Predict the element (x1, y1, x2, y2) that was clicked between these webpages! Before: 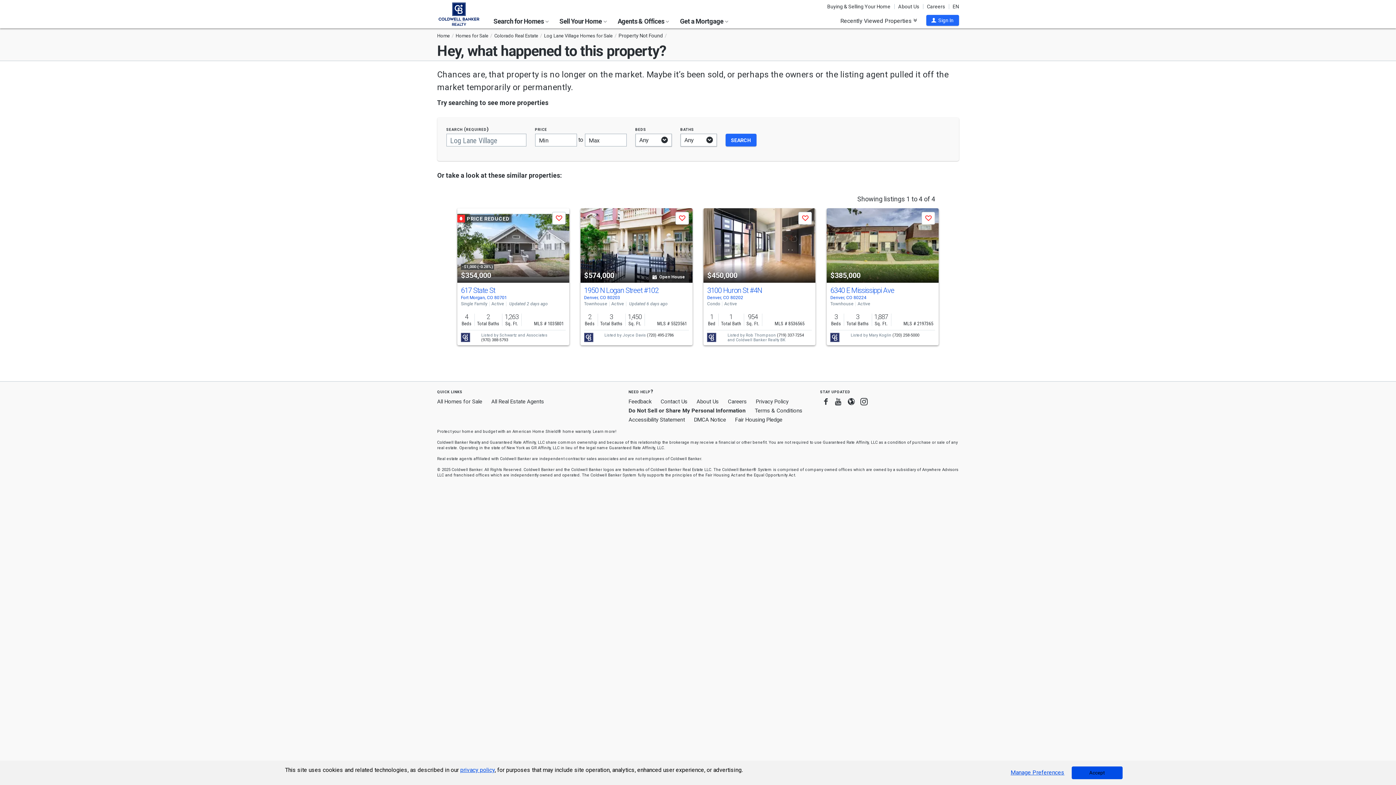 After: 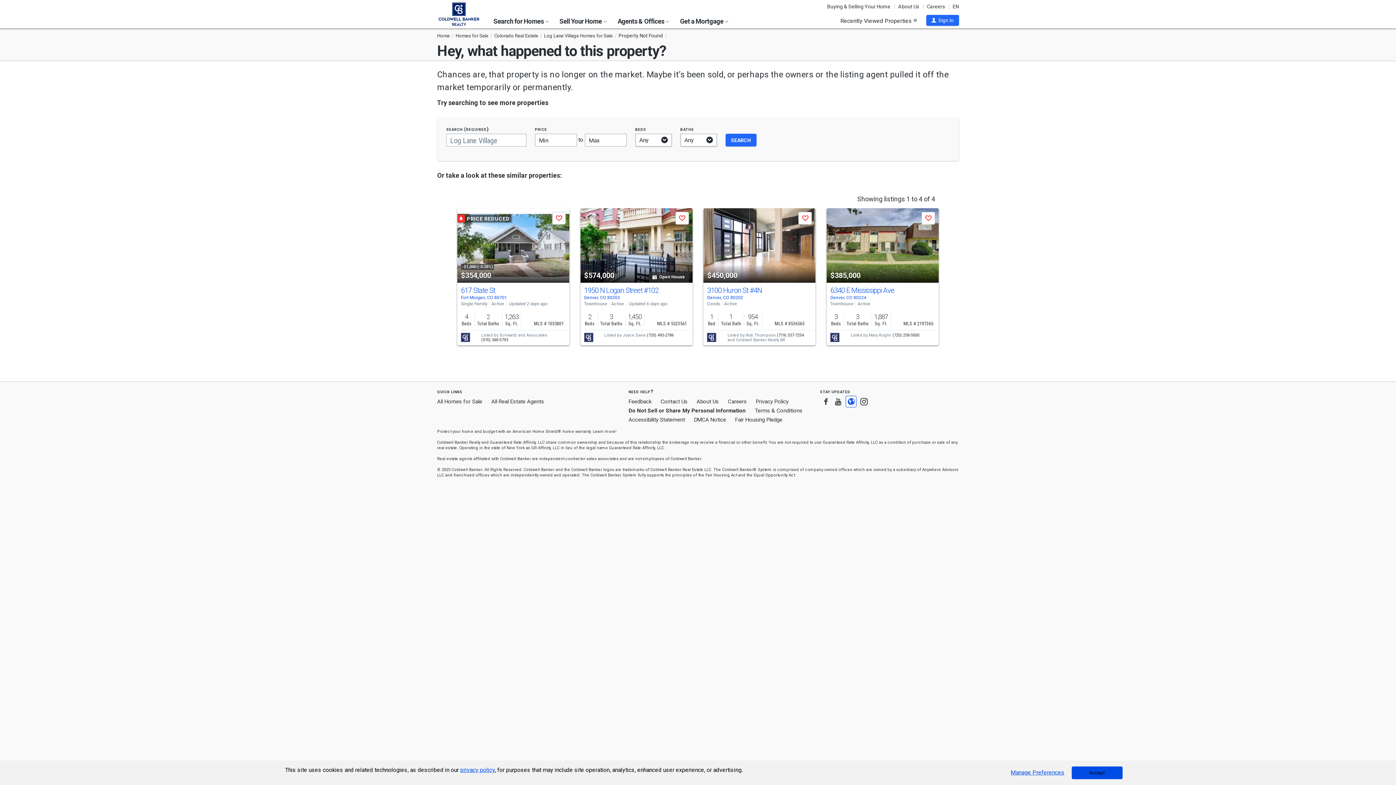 Action: bbox: (845, 396, 856, 407) label: Blogger